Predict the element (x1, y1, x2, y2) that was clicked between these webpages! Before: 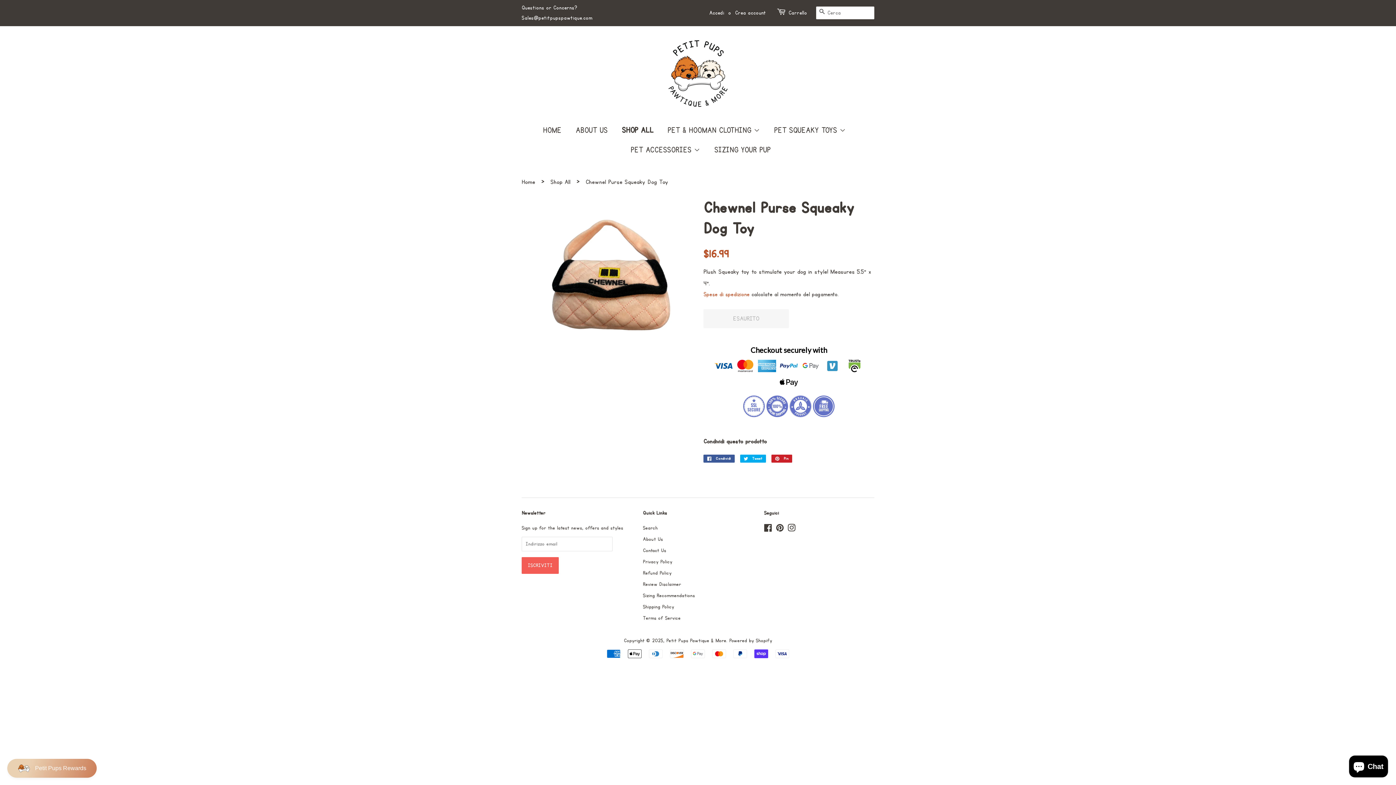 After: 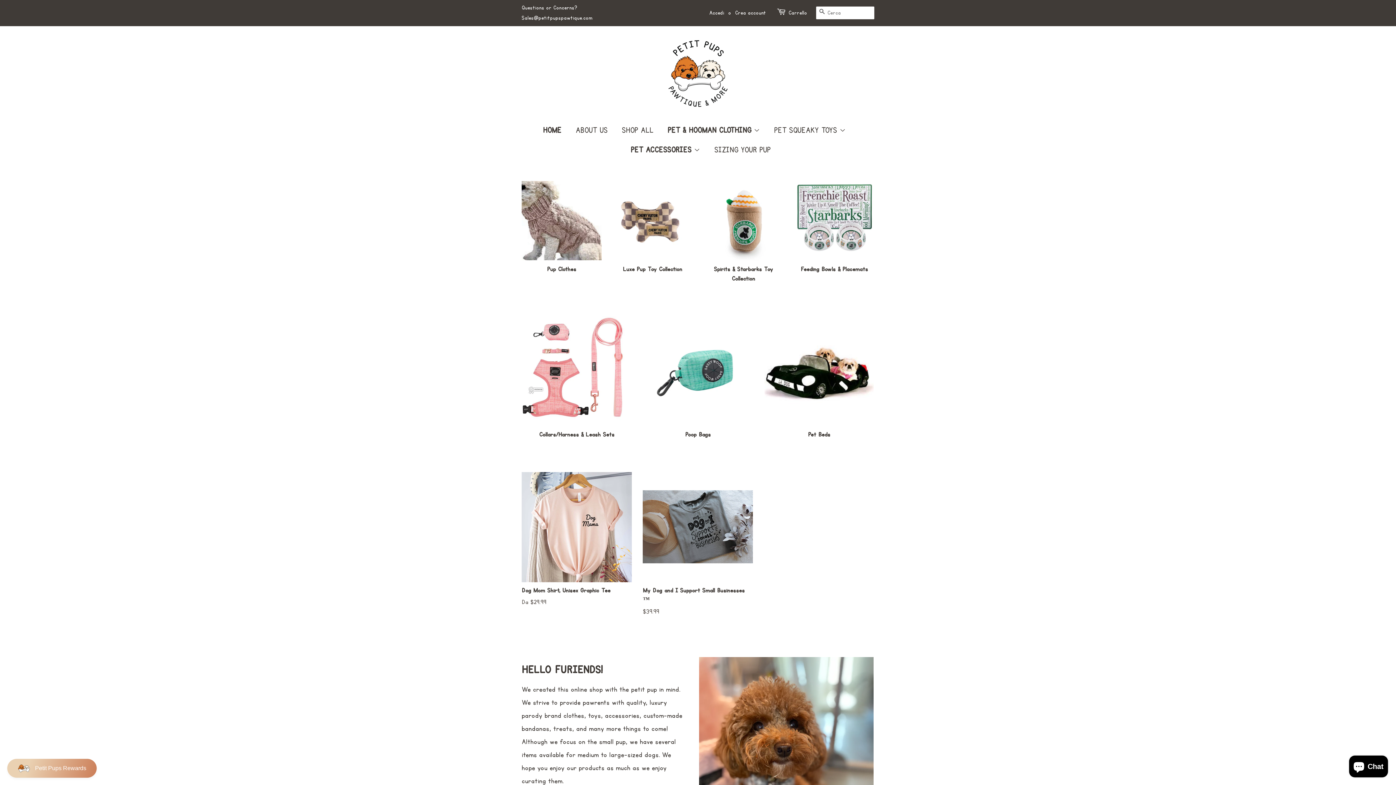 Action: bbox: (666, 637, 726, 644) label: Petit Pups Pawtique & More